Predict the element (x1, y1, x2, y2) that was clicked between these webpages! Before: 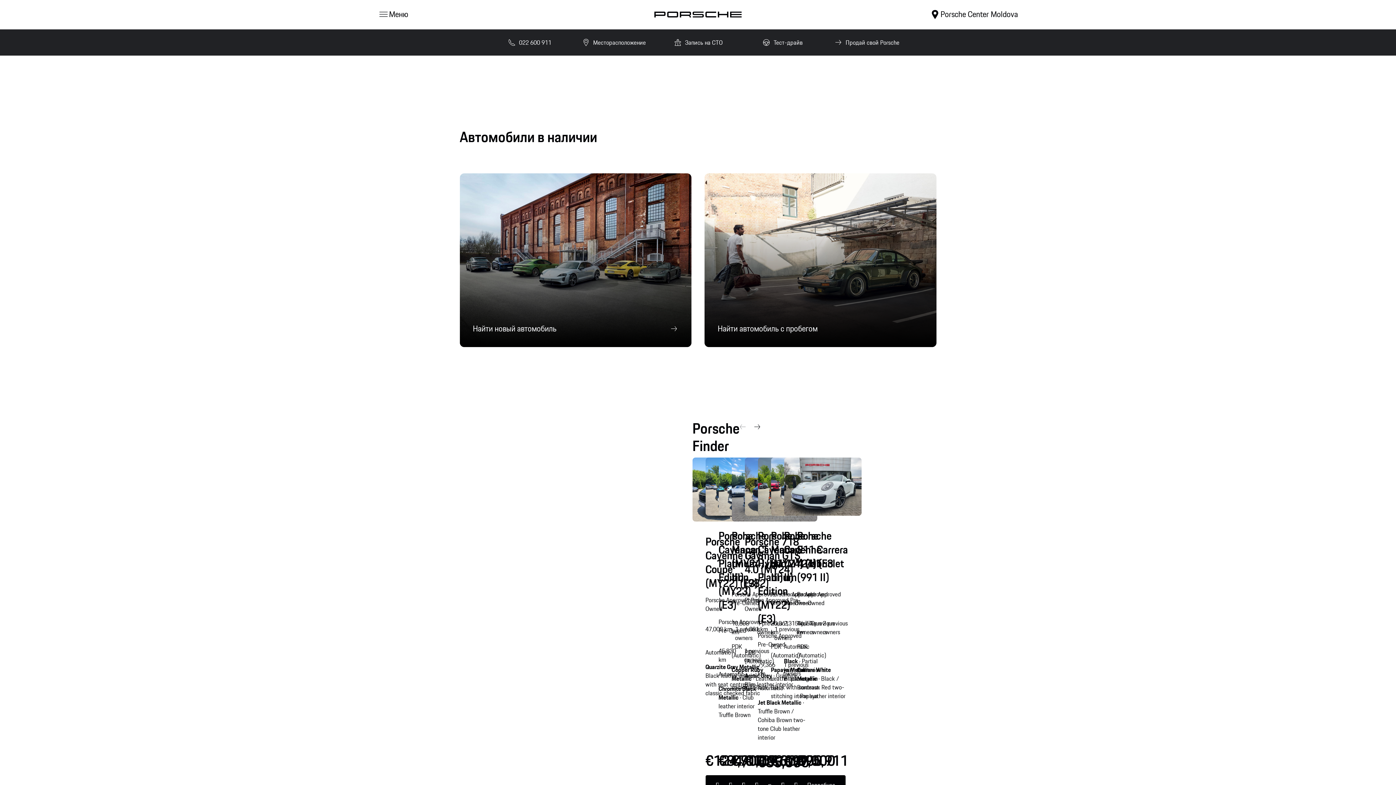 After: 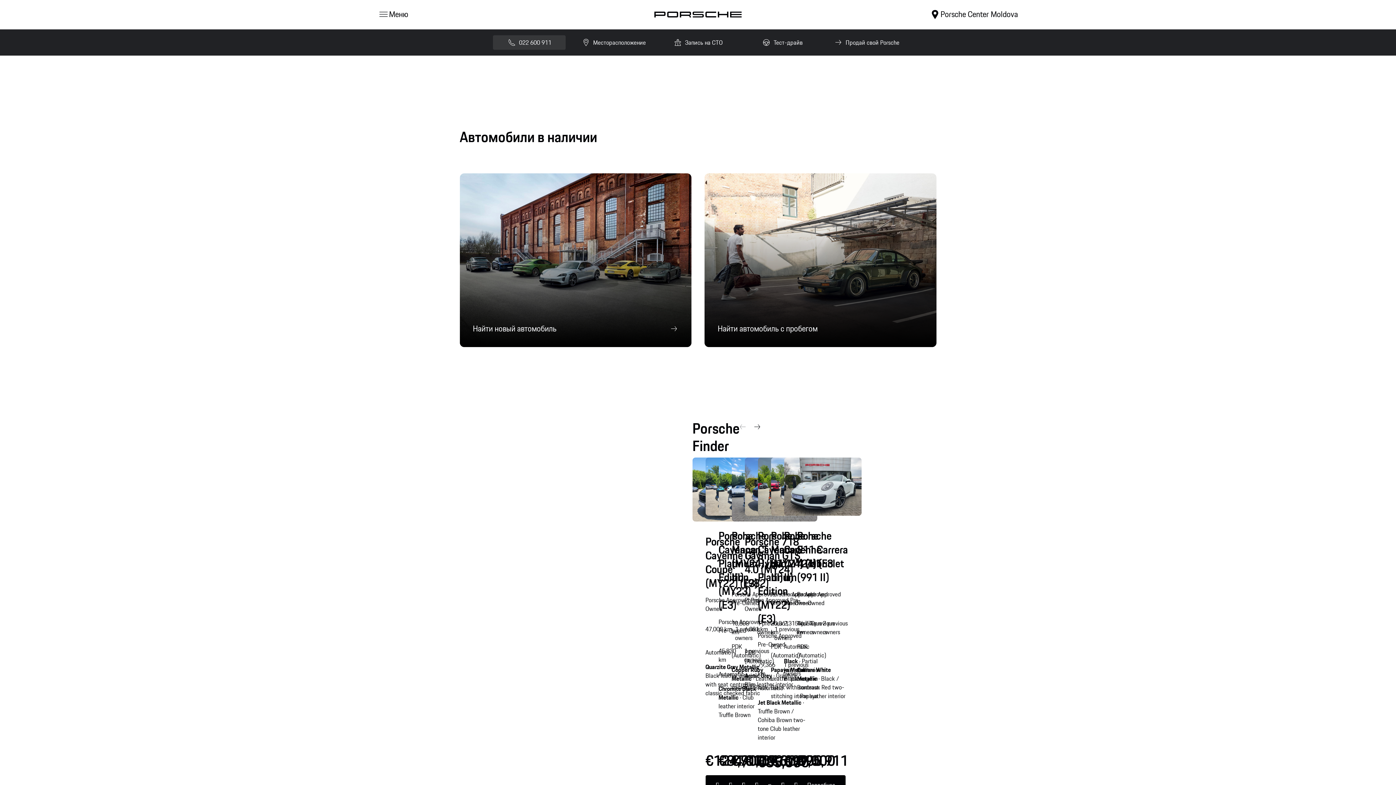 Action: bbox: (493, 35, 565, 49) label: 022 600 911